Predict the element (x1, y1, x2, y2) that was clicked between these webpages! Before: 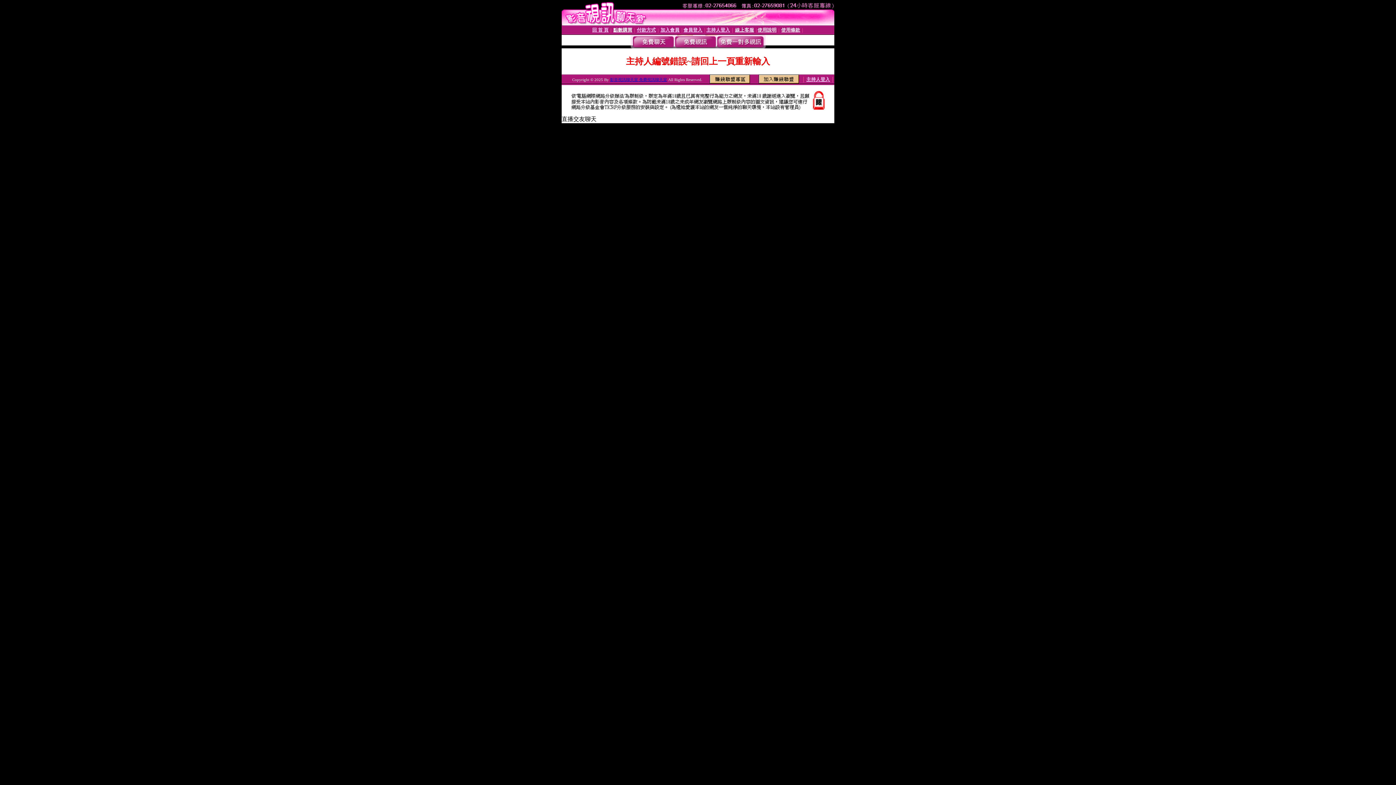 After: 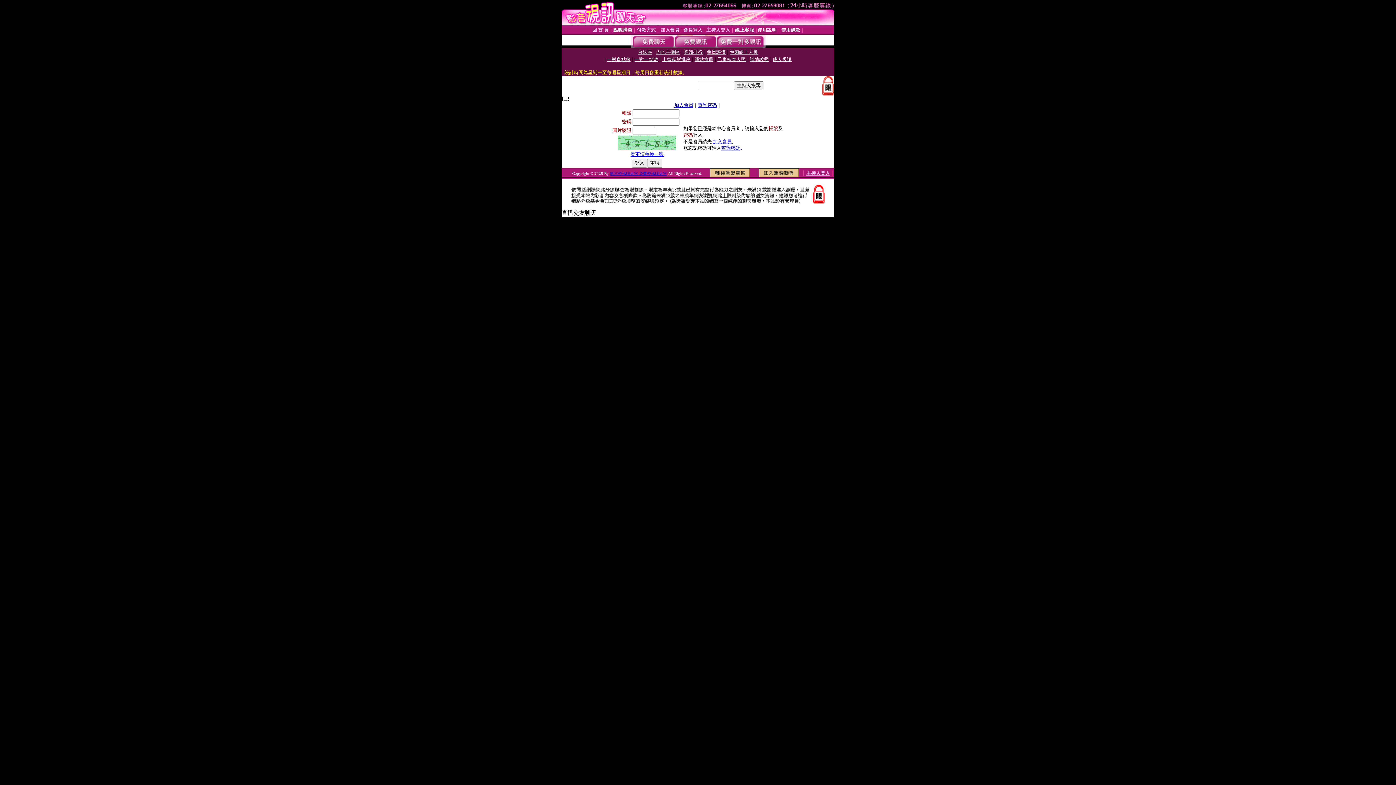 Action: bbox: (735, 27, 754, 32) label: 線上客服